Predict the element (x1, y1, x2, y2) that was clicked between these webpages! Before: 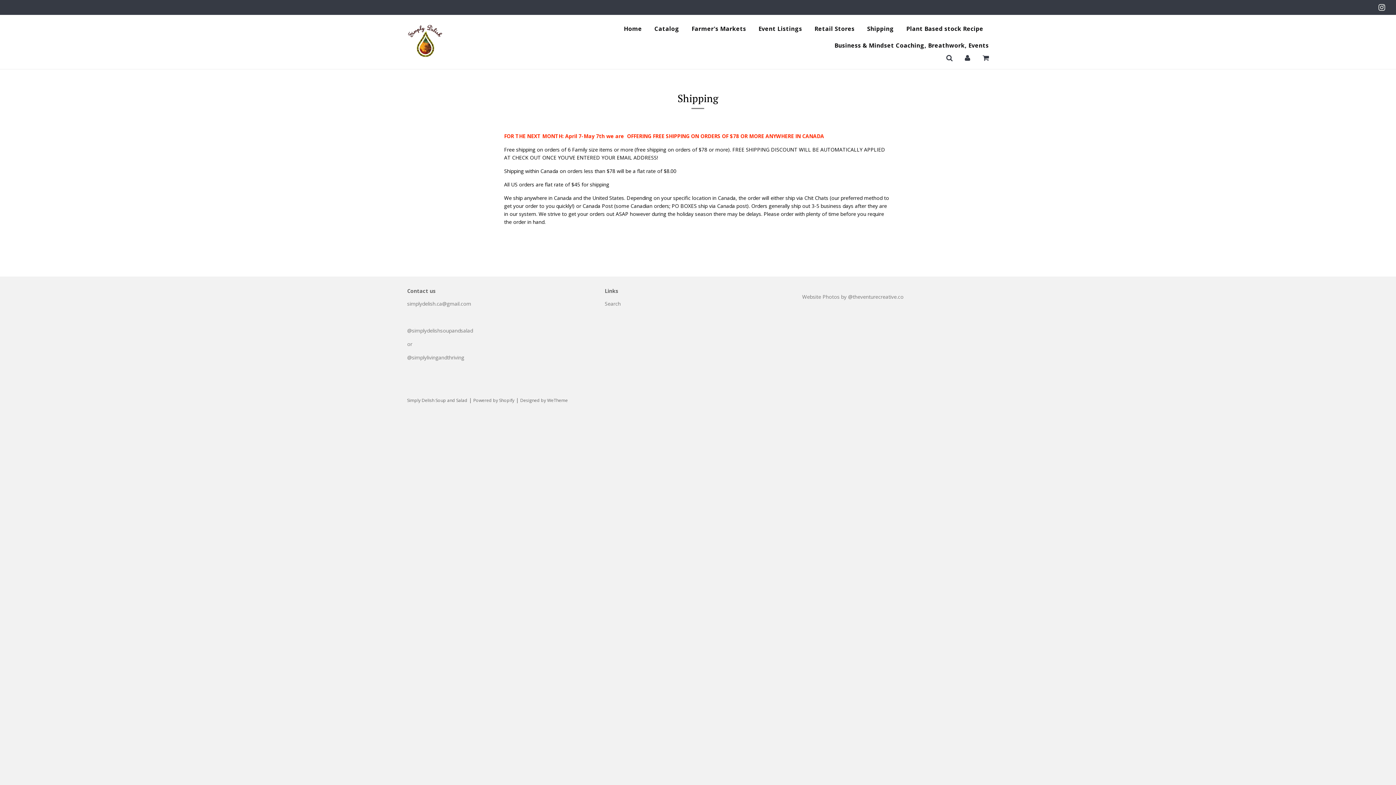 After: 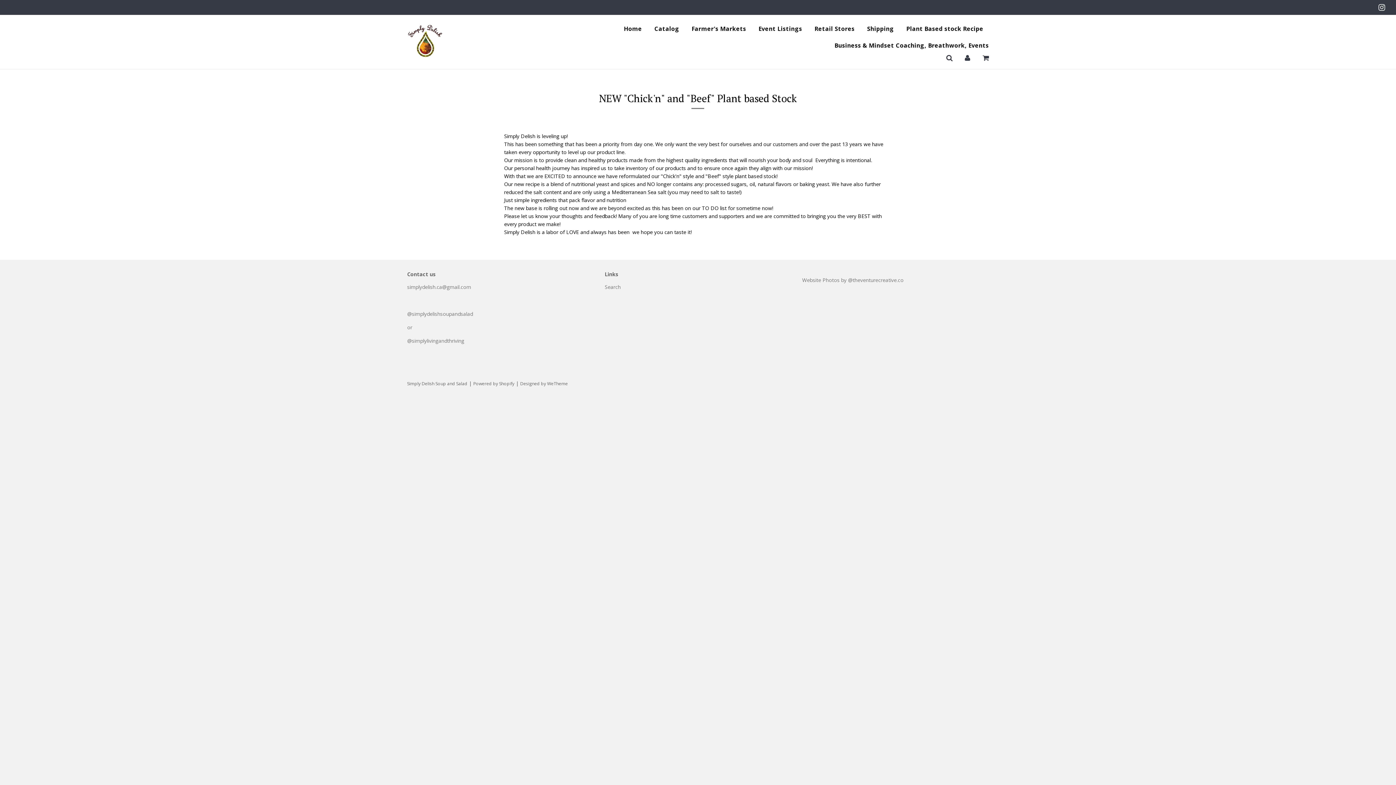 Action: bbox: (901, 20, 989, 37) label: Plant Based stock Recipe